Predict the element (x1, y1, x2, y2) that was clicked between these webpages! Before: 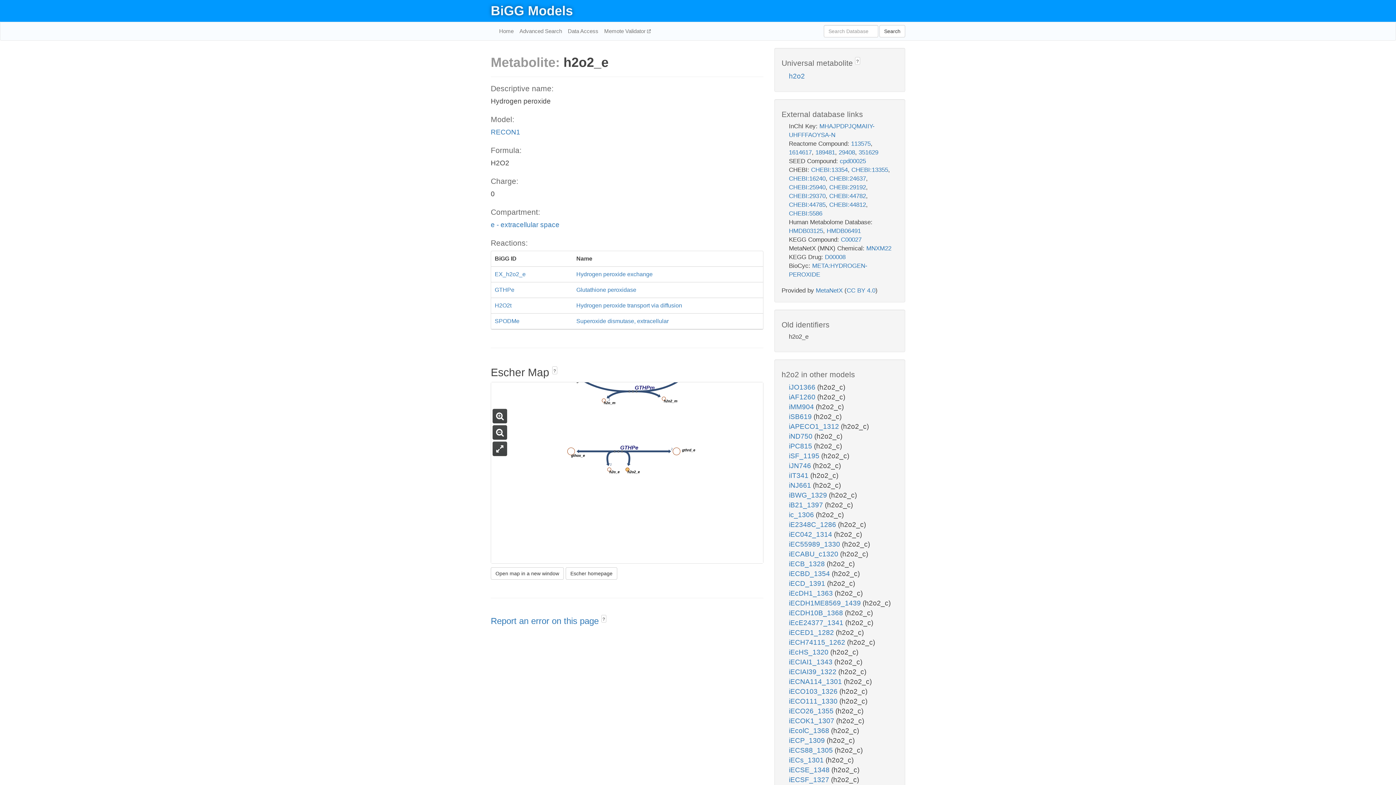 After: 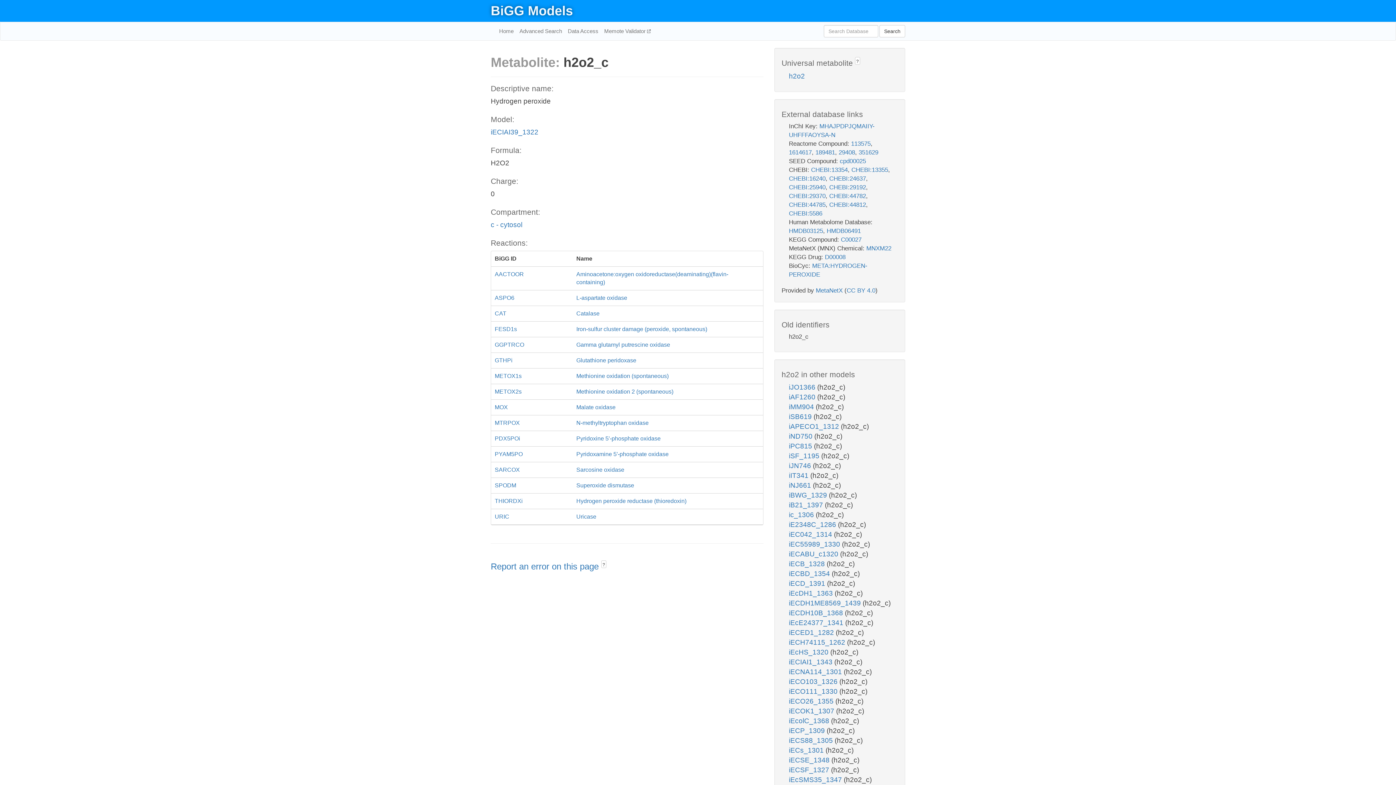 Action: bbox: (789, 668, 838, 676) label: iECIAI39_1322 